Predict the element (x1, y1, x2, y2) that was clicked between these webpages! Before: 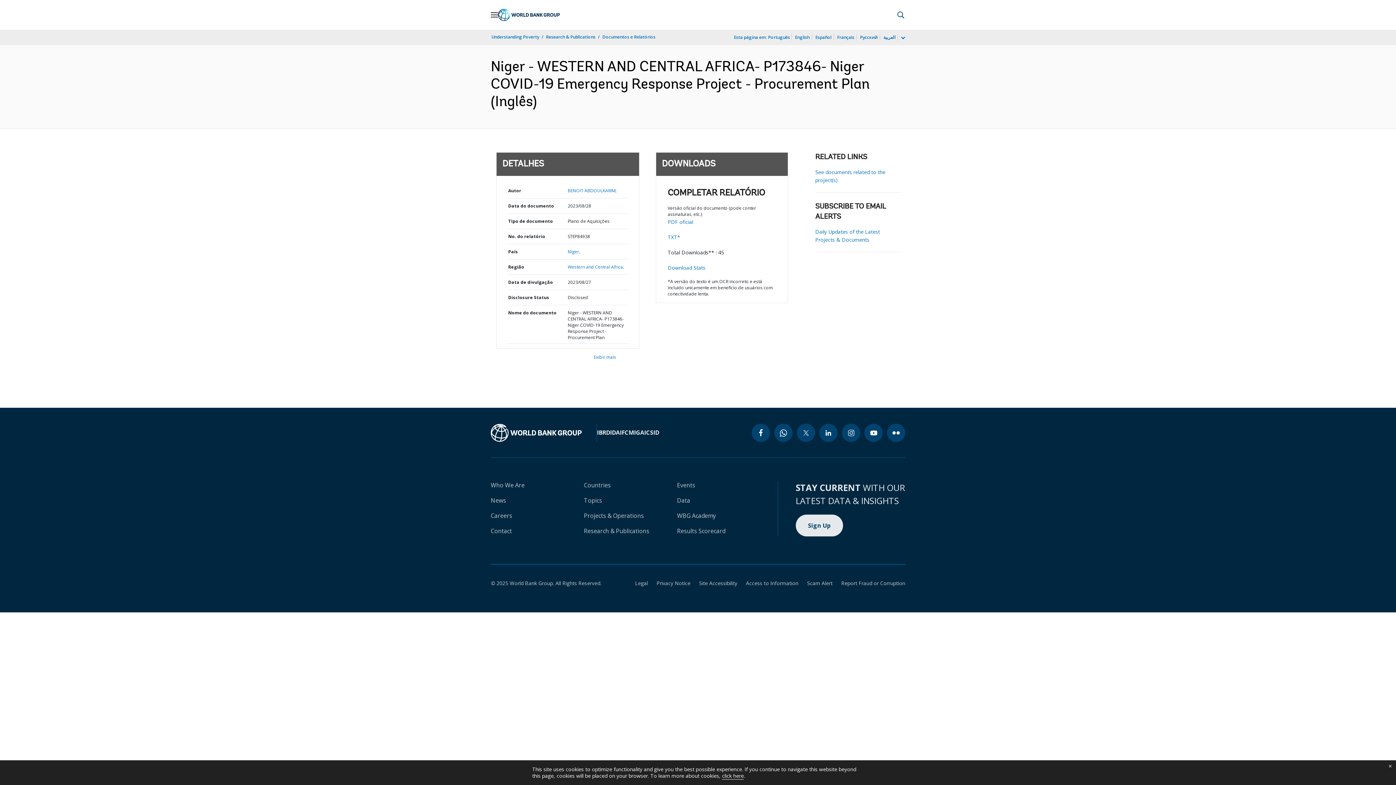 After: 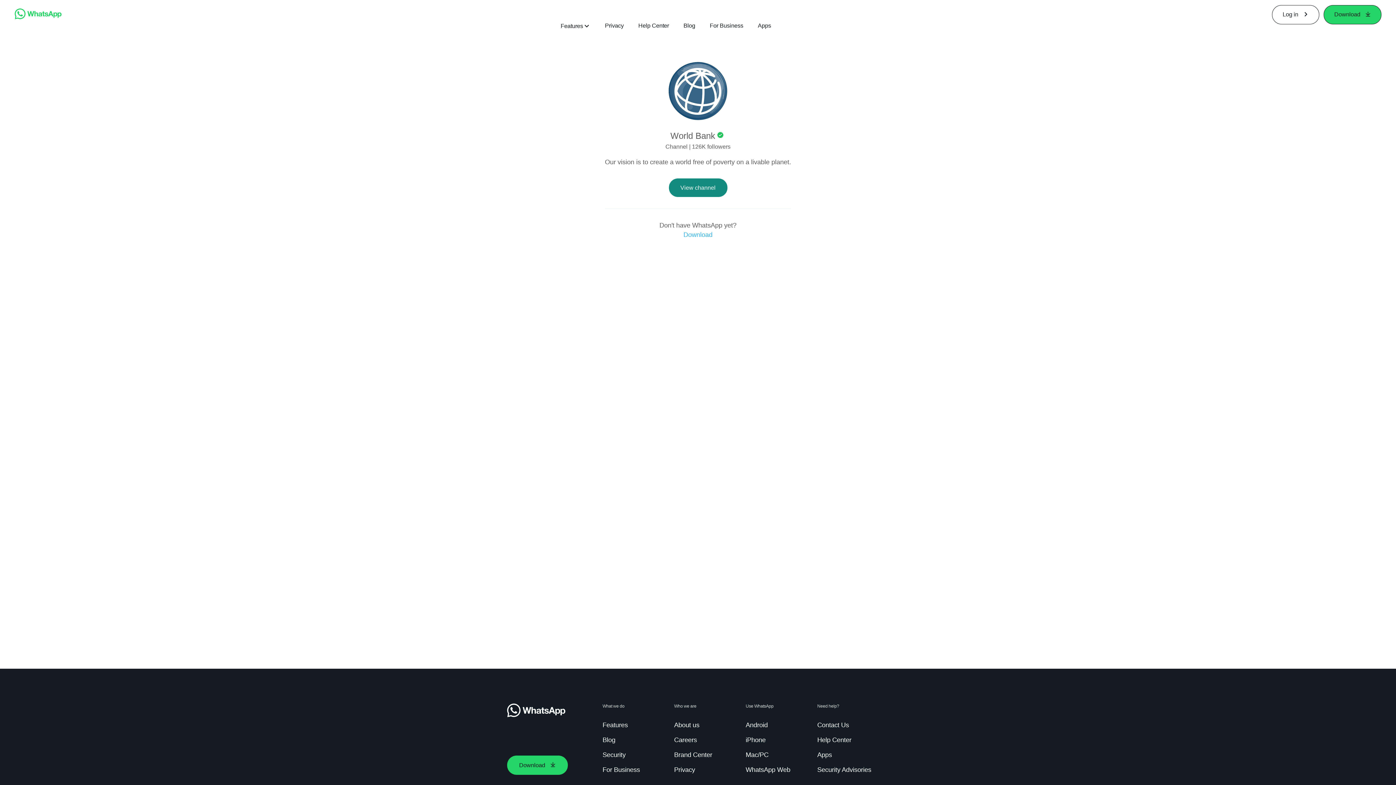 Action: label: whatsapp bbox: (774, 424, 792, 442)